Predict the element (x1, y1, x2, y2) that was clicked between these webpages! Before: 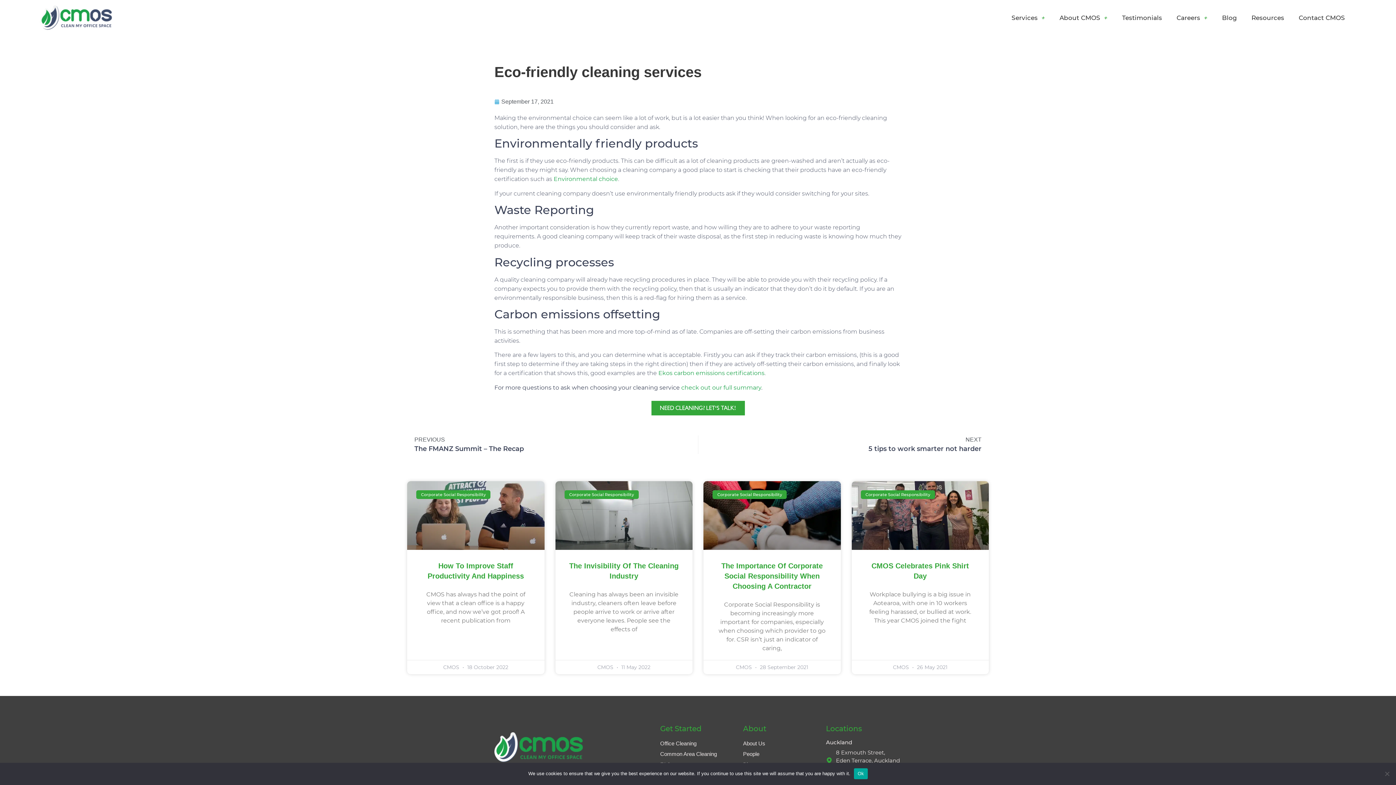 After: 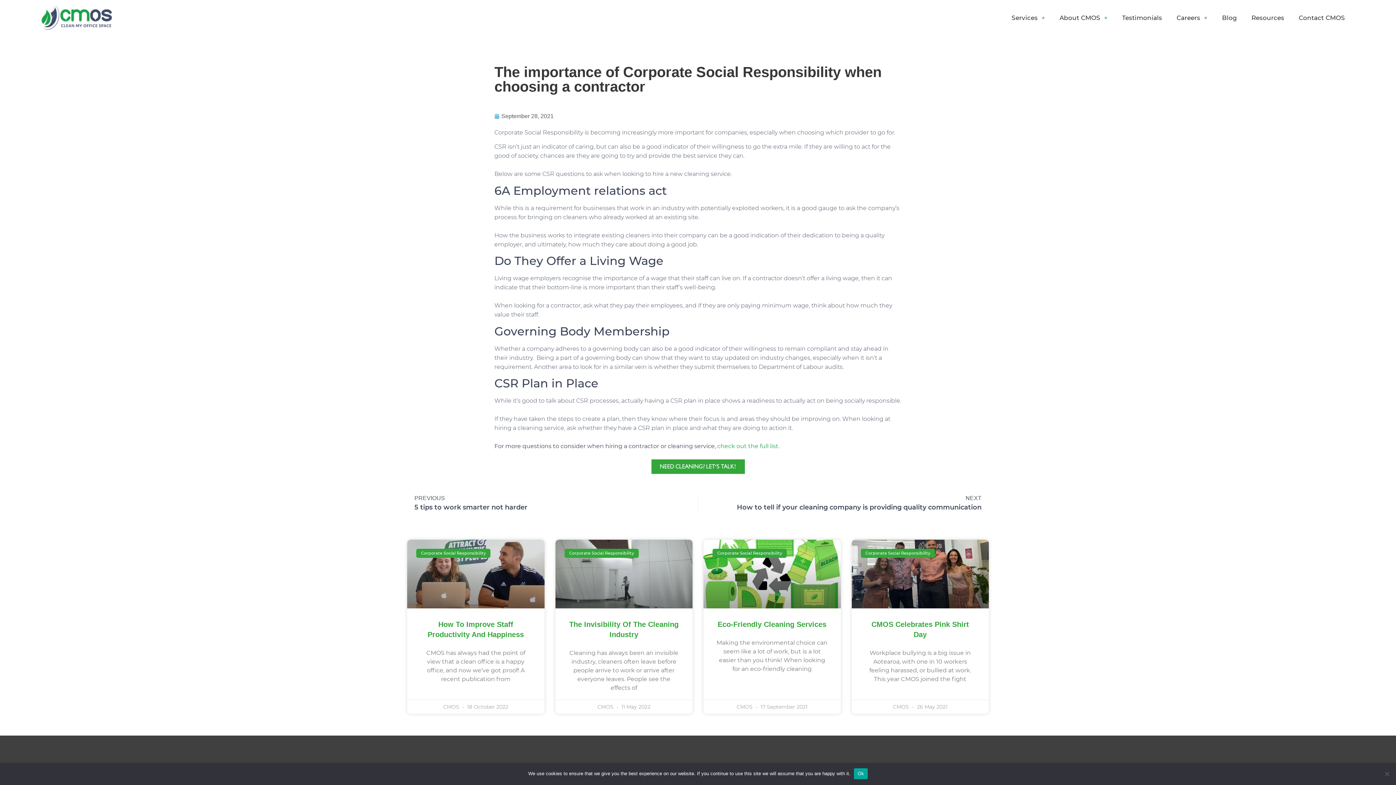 Action: bbox: (703, 481, 840, 550)